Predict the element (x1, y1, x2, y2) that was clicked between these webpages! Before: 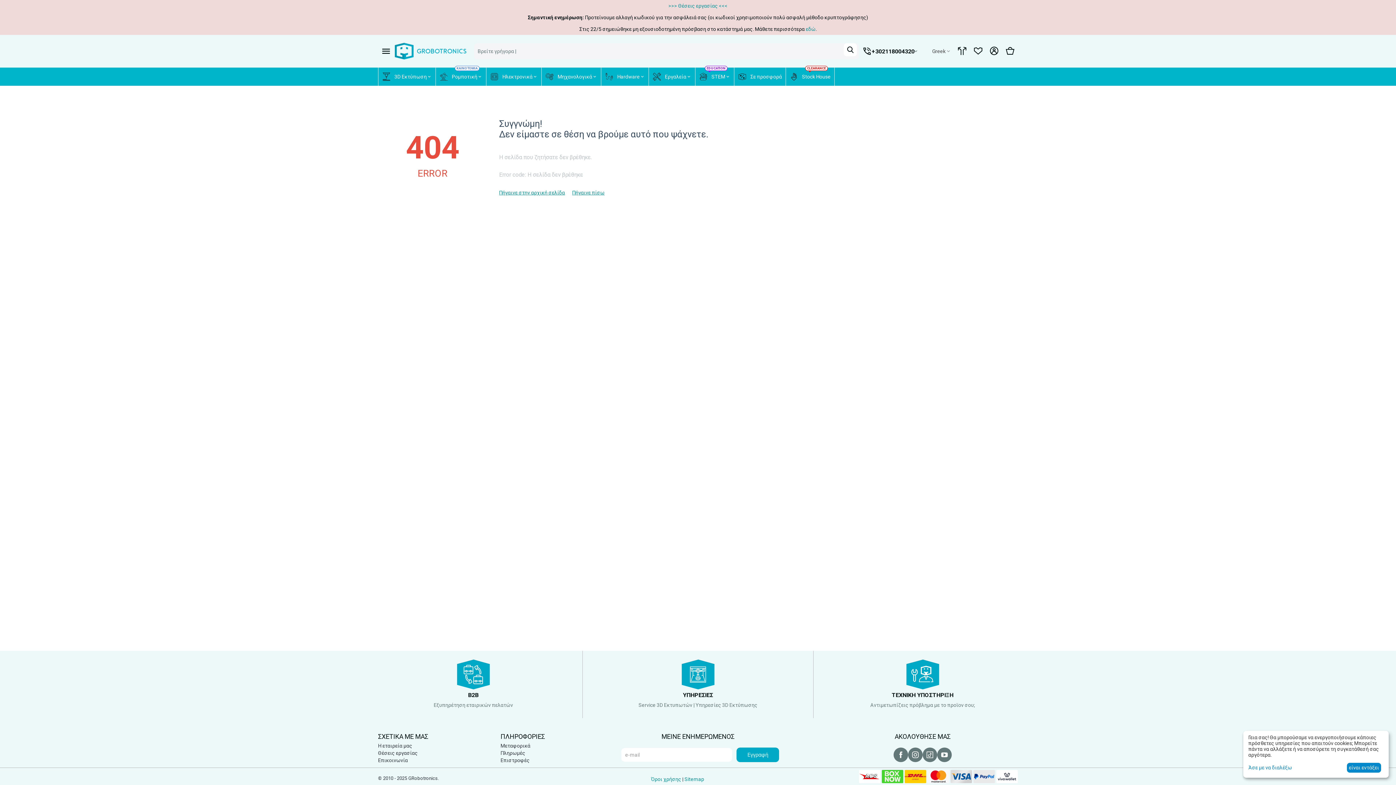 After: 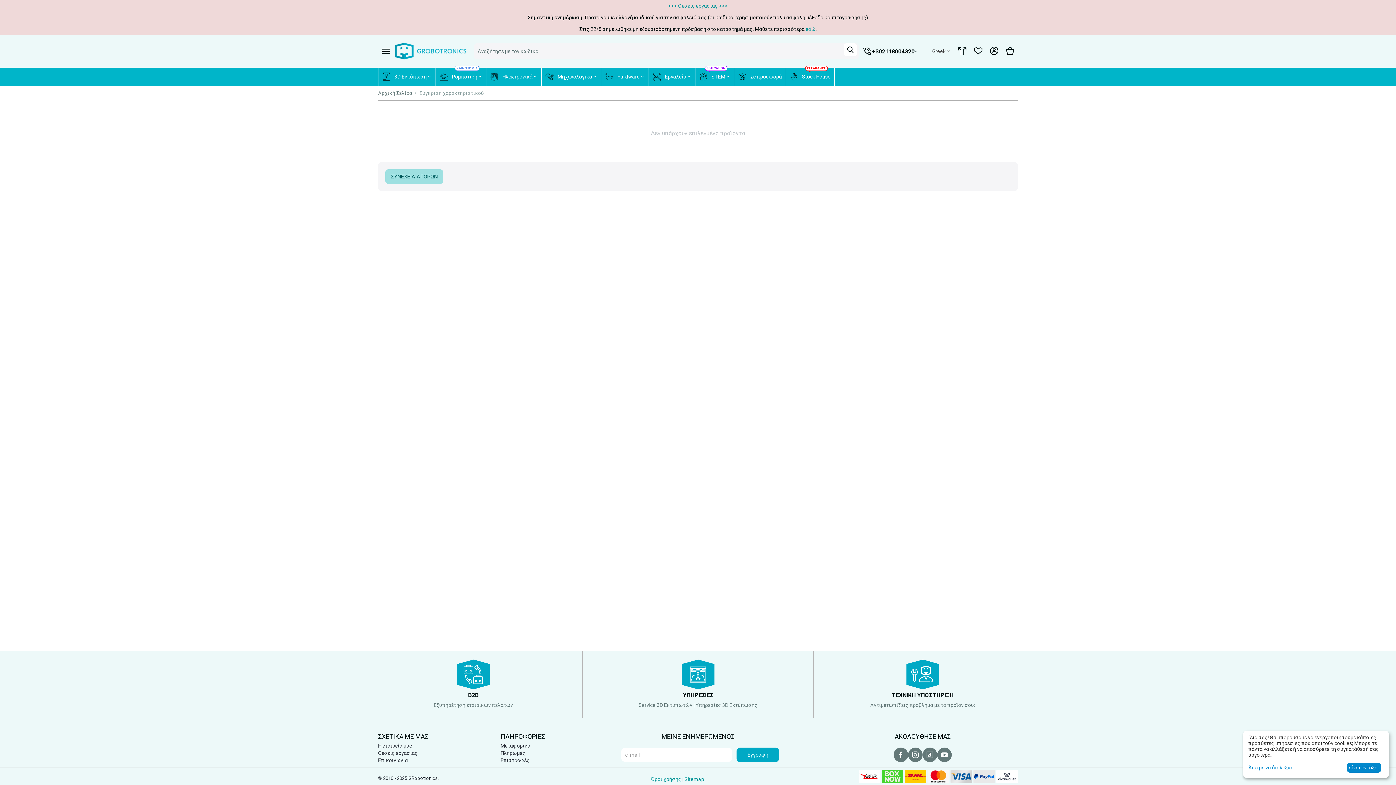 Action: bbox: (957, 43, 967, 59)